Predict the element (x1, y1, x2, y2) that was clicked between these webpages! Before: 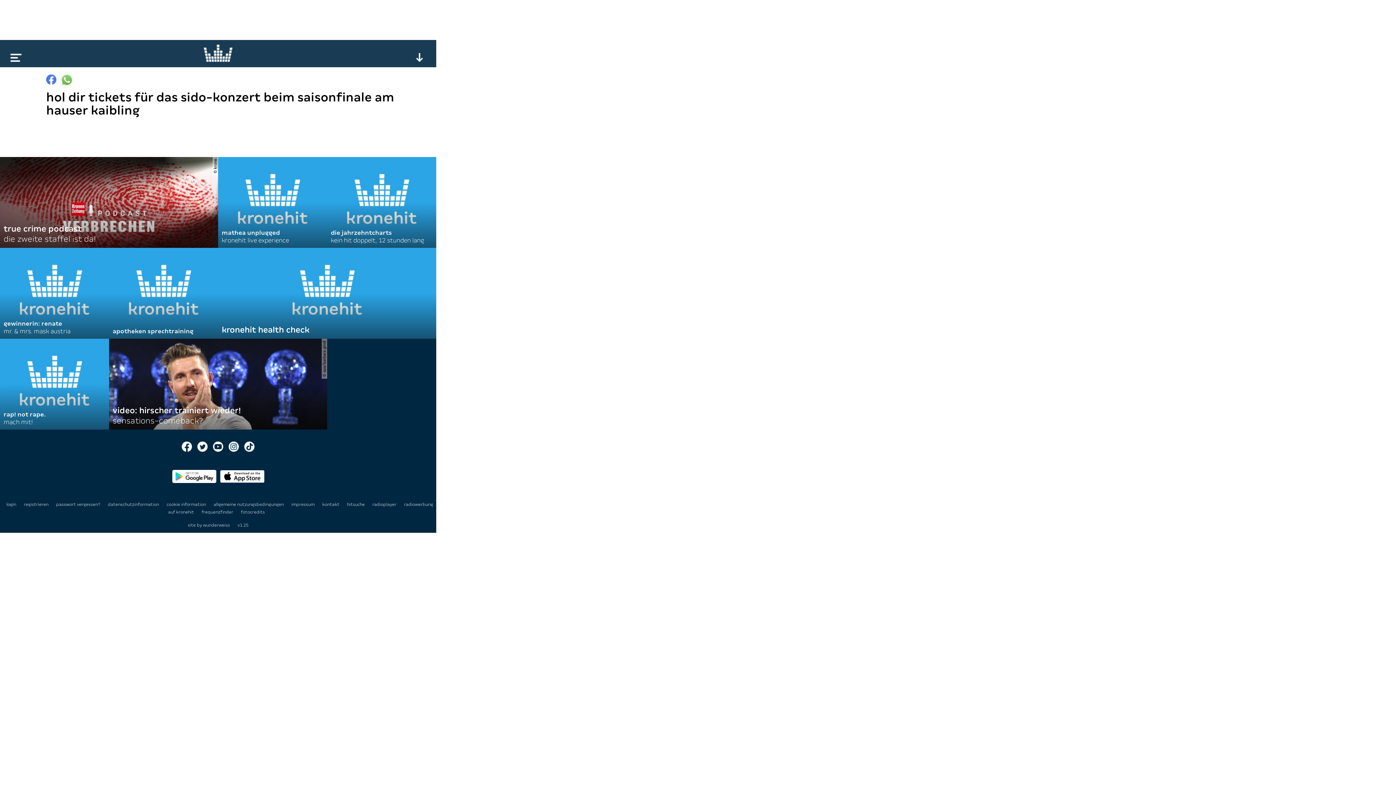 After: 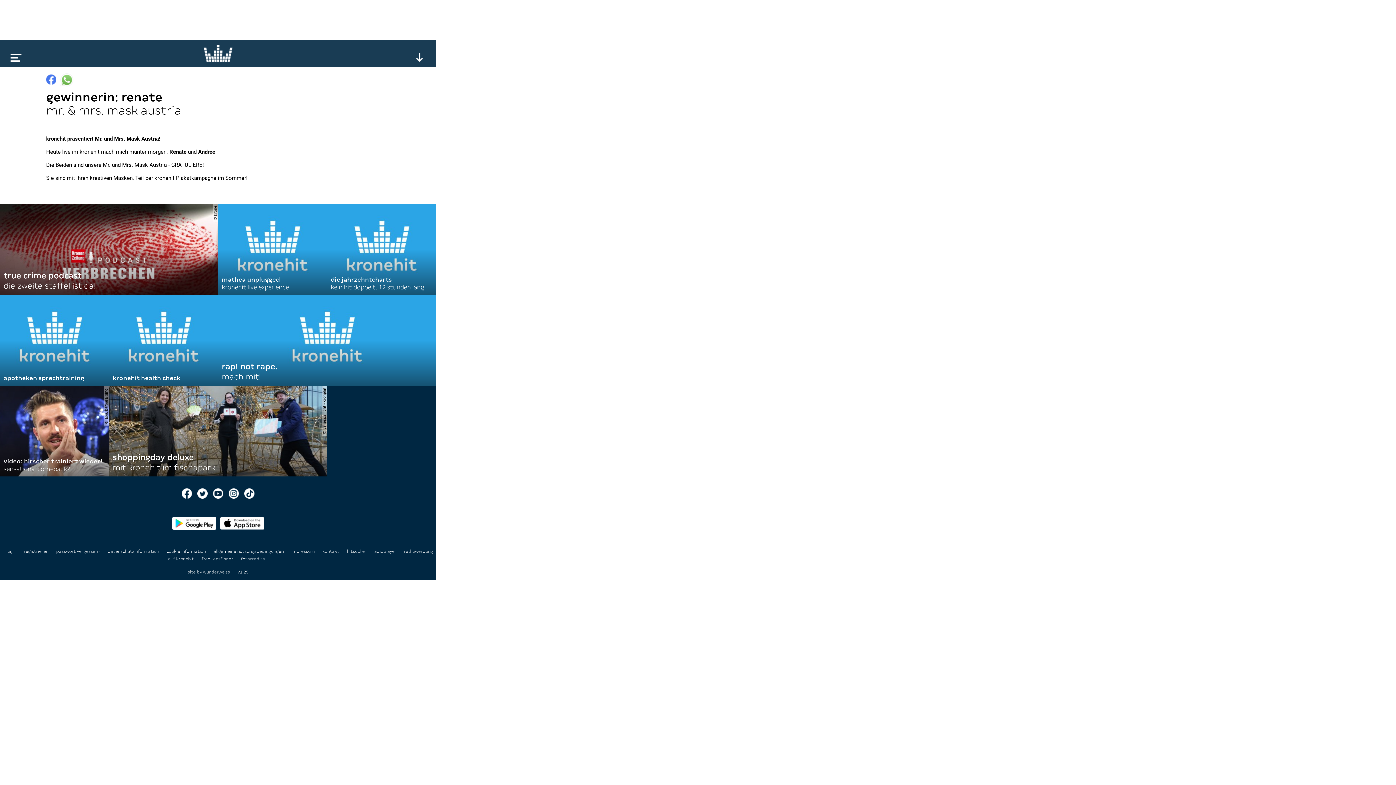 Action: label: gewinnerin: renate

mr. & mrs. mask austria bbox: (0, 248, 109, 338)